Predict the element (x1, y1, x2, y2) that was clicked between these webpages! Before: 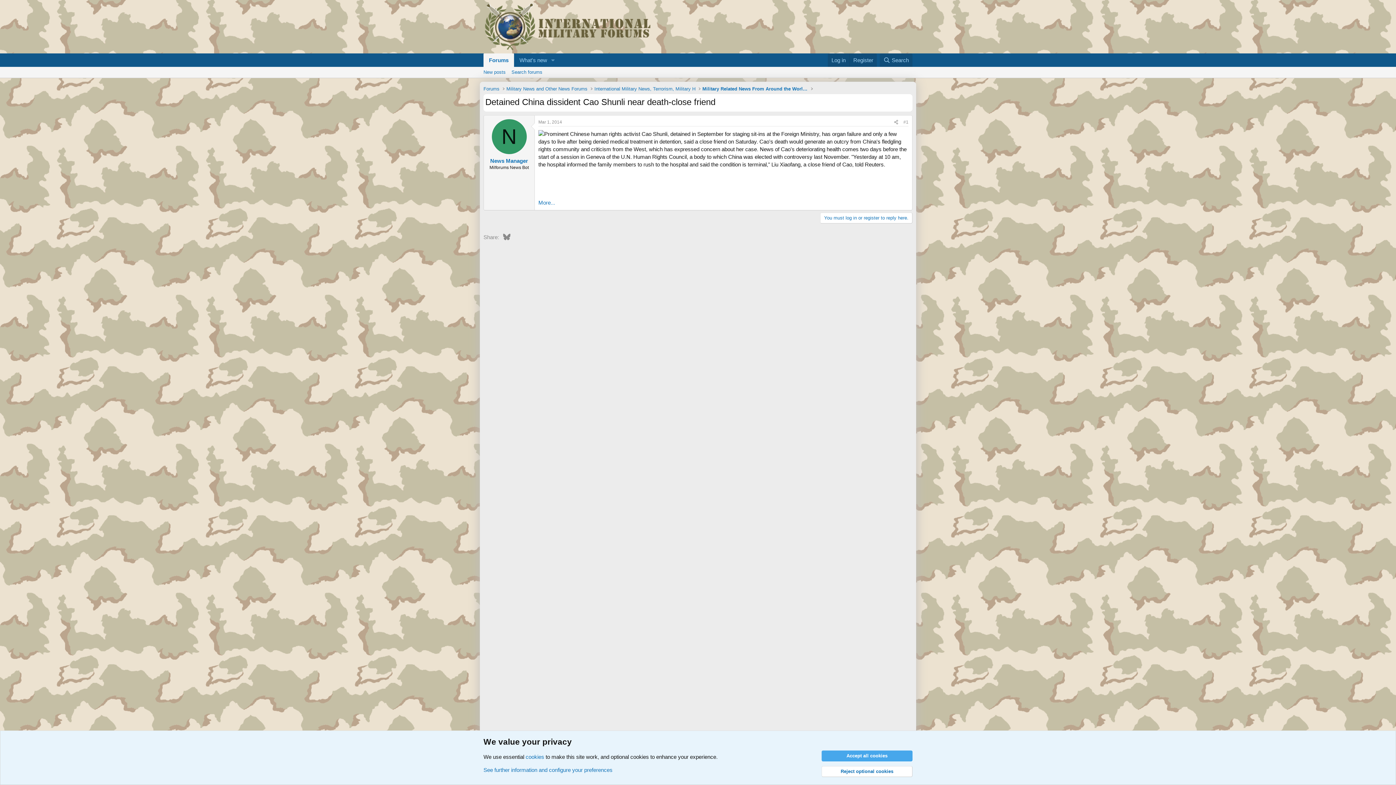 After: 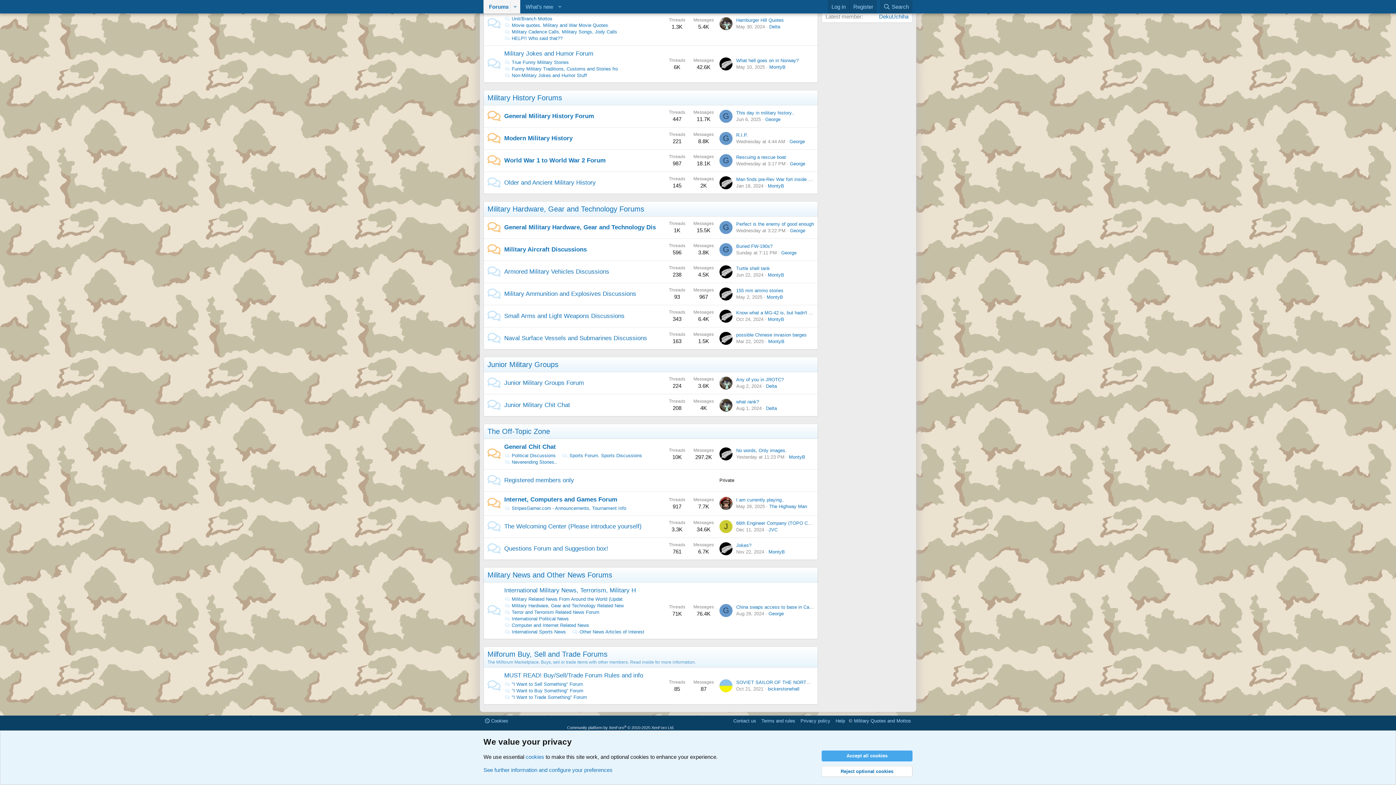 Action: bbox: (504, 84, 589, 93) label: Military News and Other News Forums